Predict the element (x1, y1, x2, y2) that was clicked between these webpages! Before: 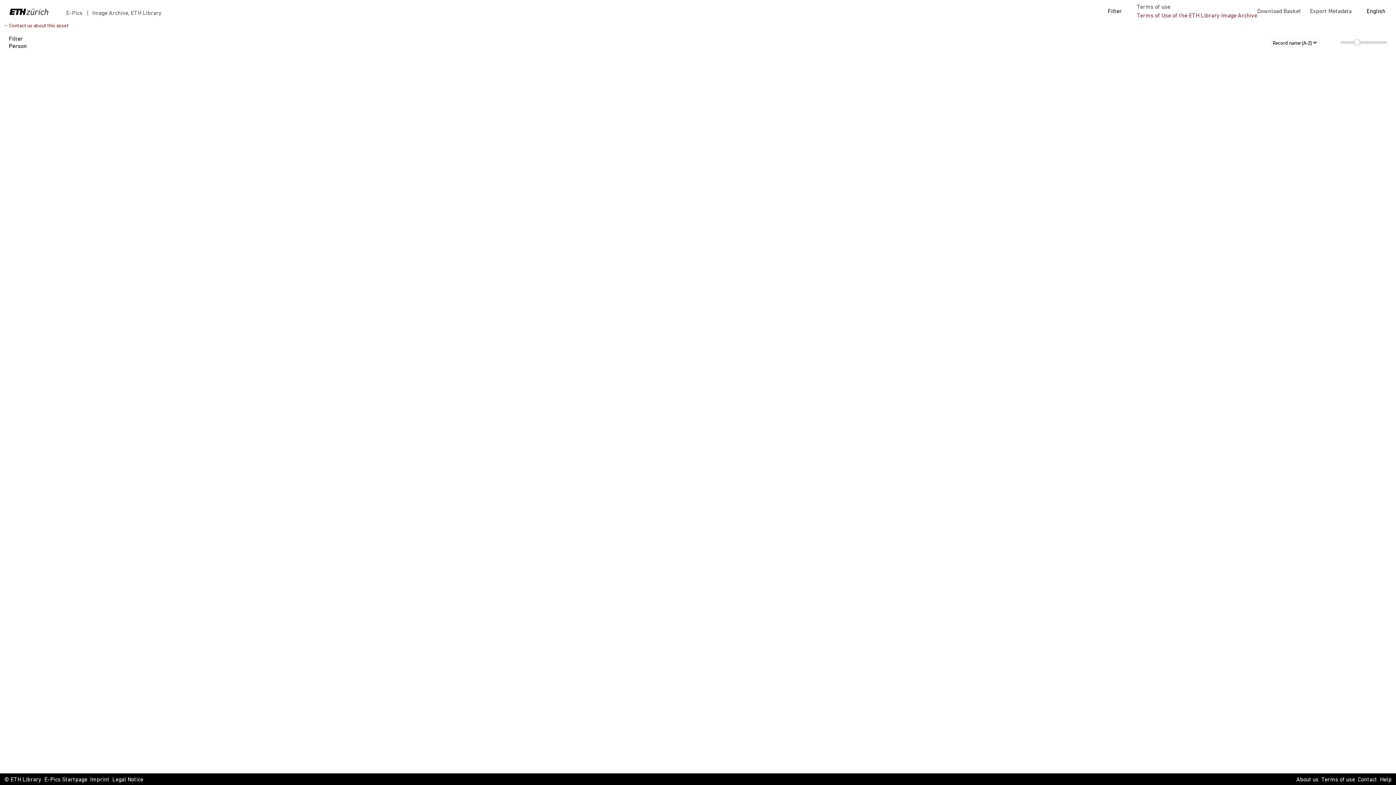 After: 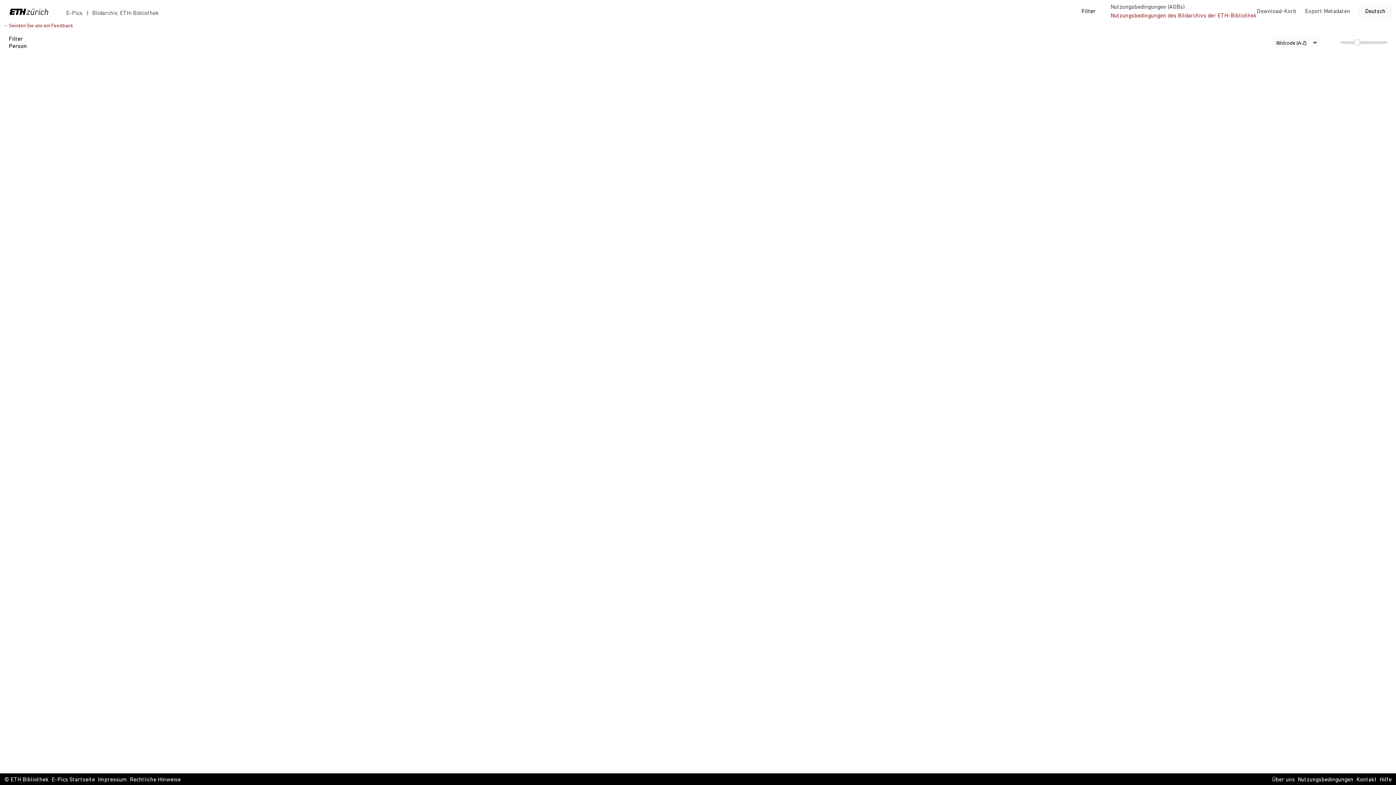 Action: bbox: (1360, 4, 1392, 18) label: English